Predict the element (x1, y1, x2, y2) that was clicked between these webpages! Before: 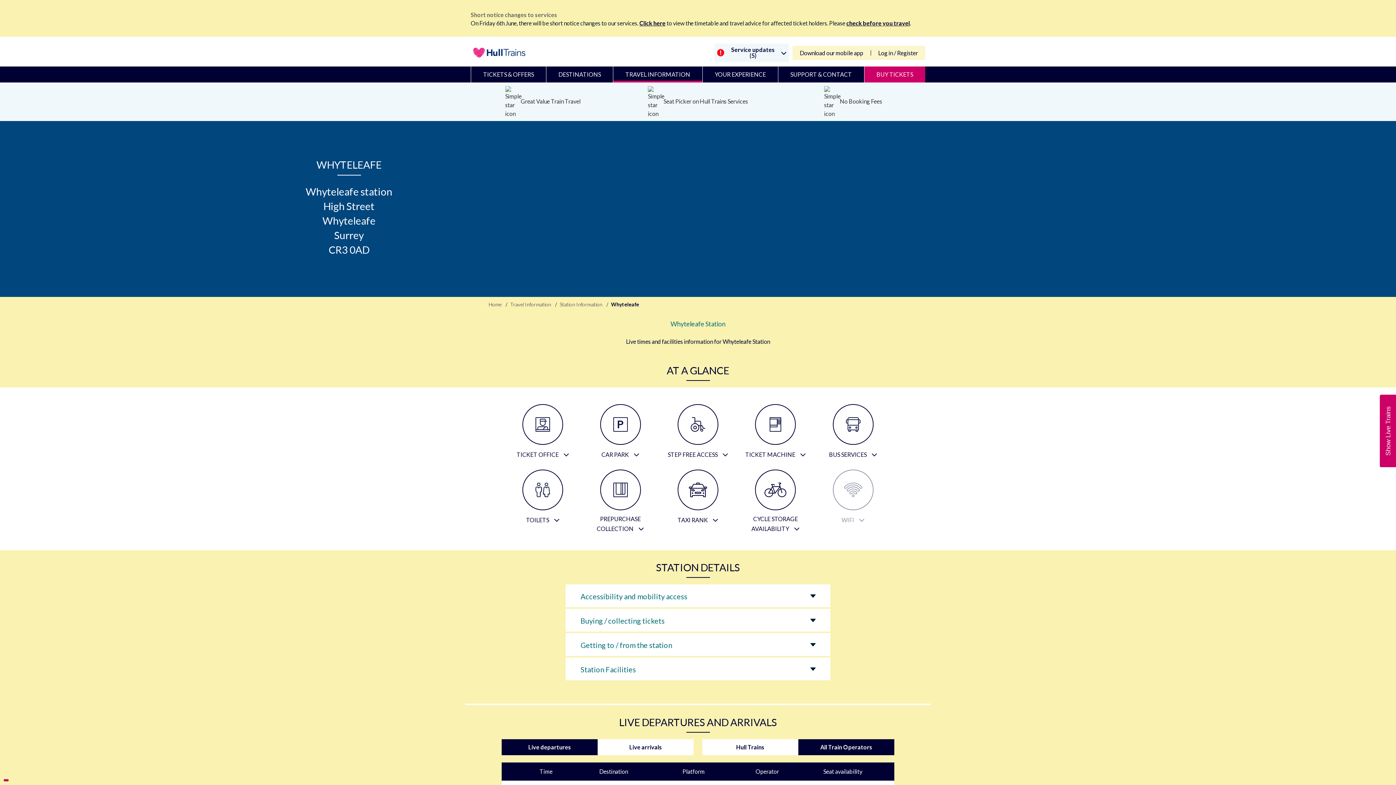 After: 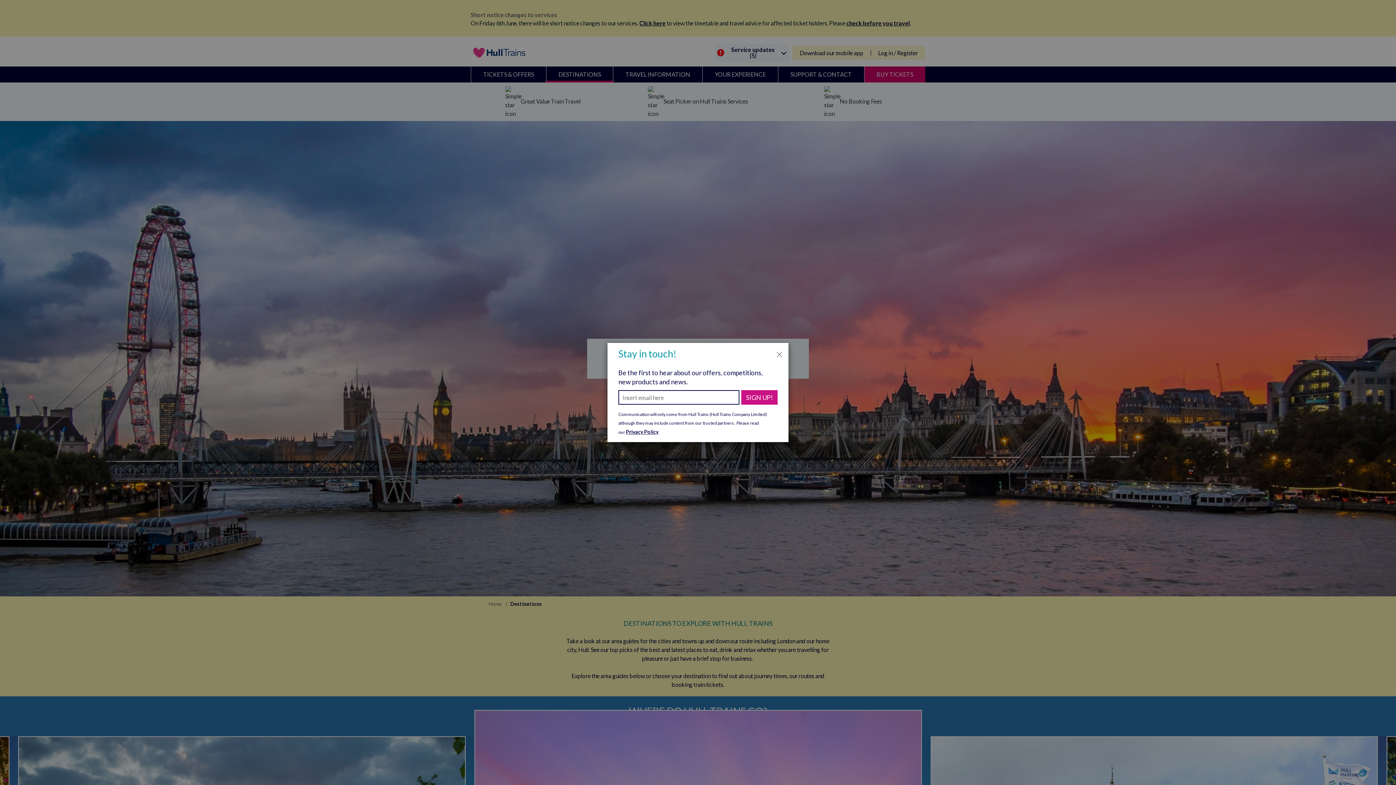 Action: label: DESTINATIONS bbox: (546, 66, 613, 82)